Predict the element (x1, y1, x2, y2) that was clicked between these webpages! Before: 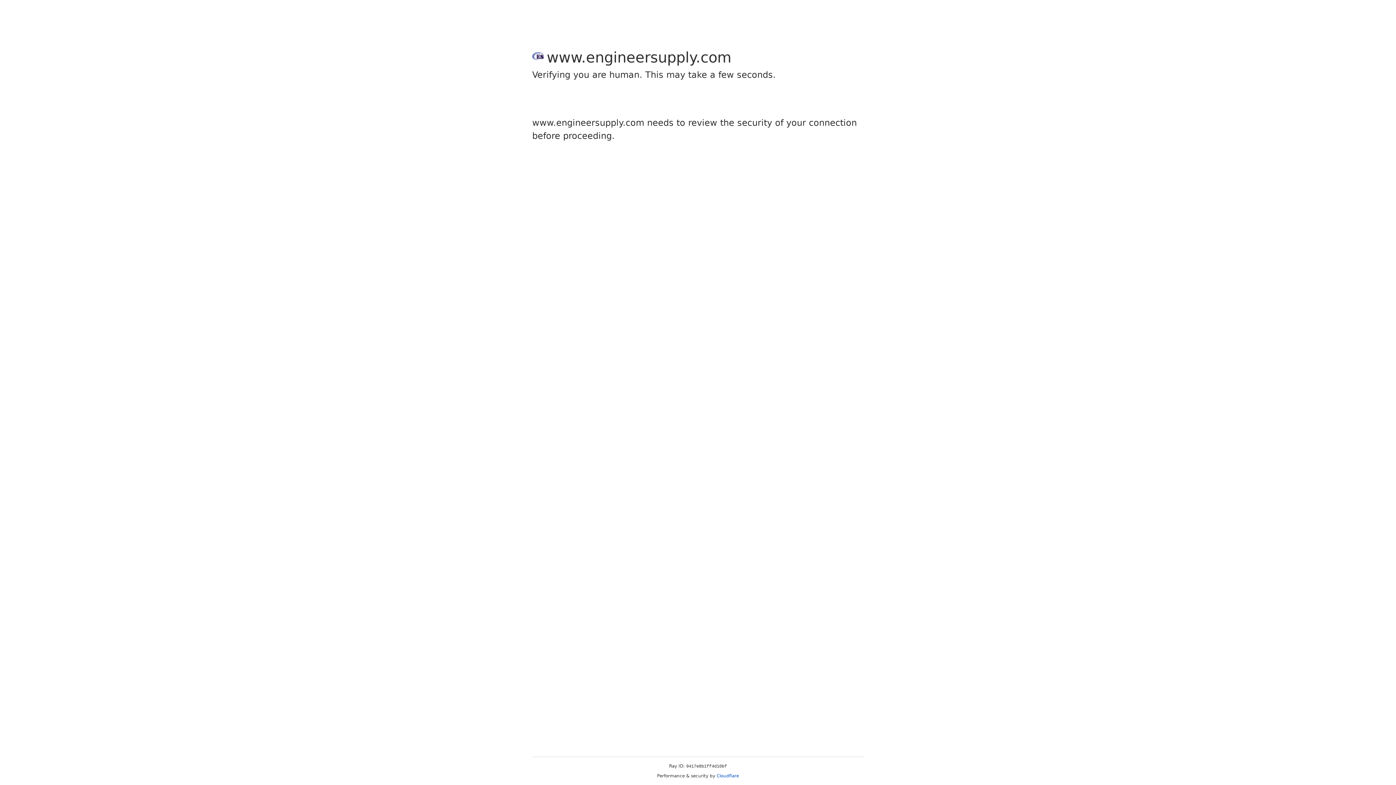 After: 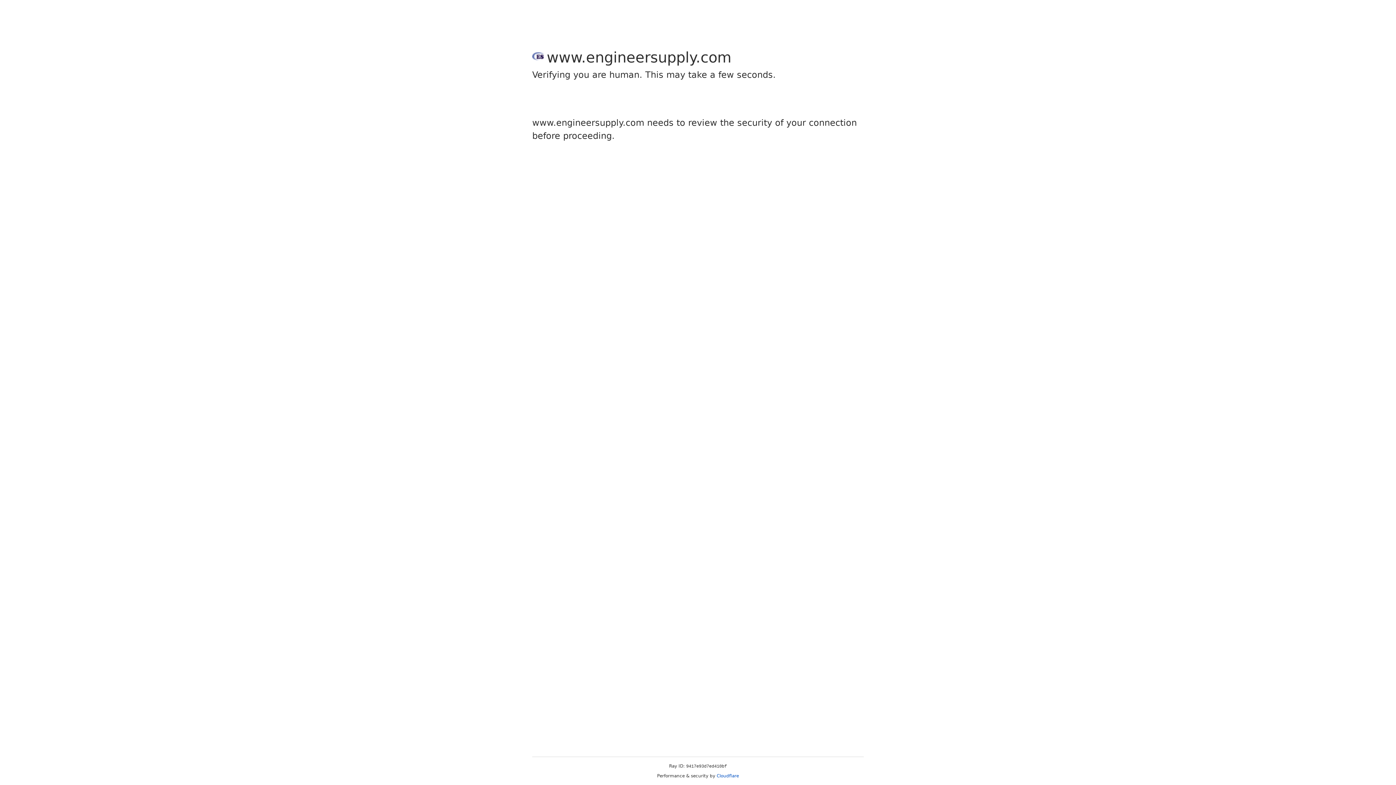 Action: bbox: (716, 773, 739, 778) label: Cloudflare